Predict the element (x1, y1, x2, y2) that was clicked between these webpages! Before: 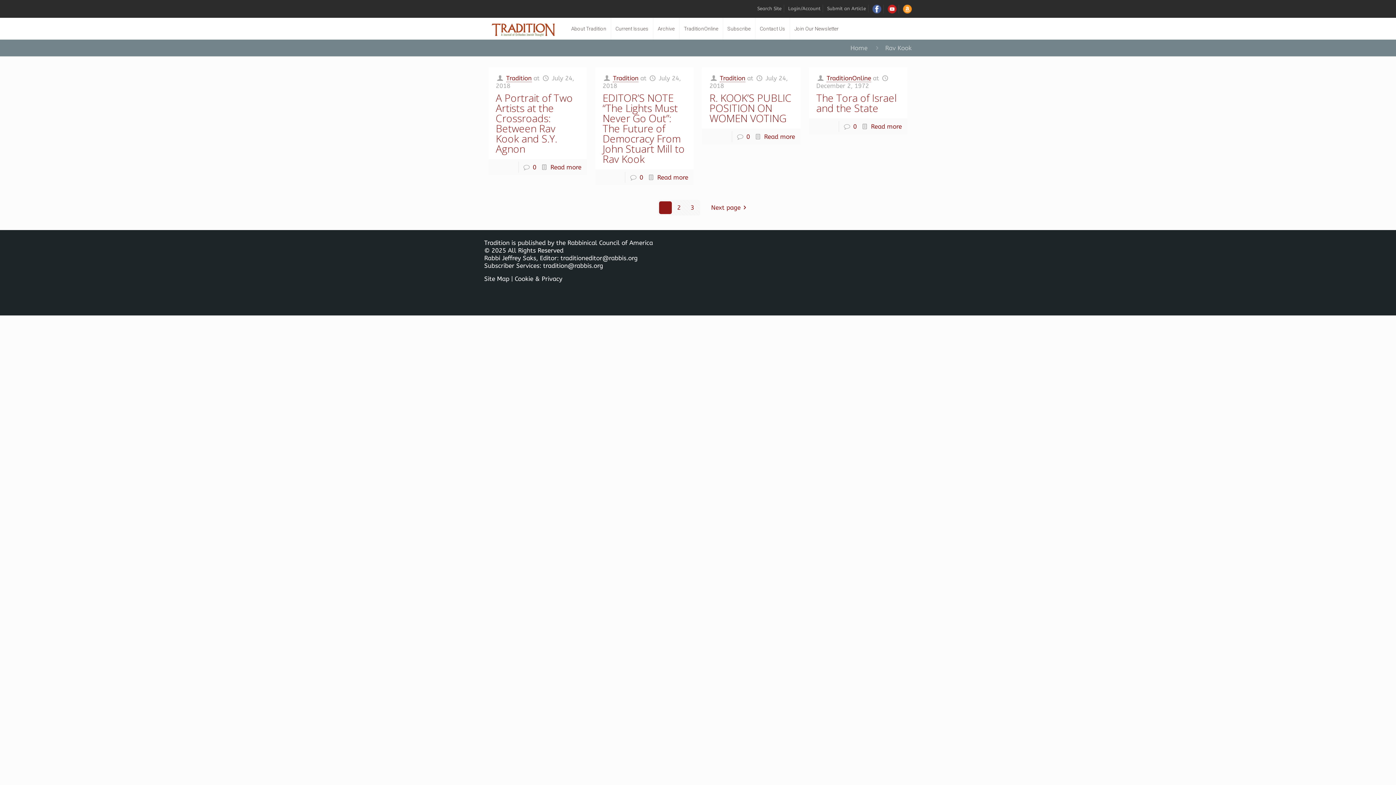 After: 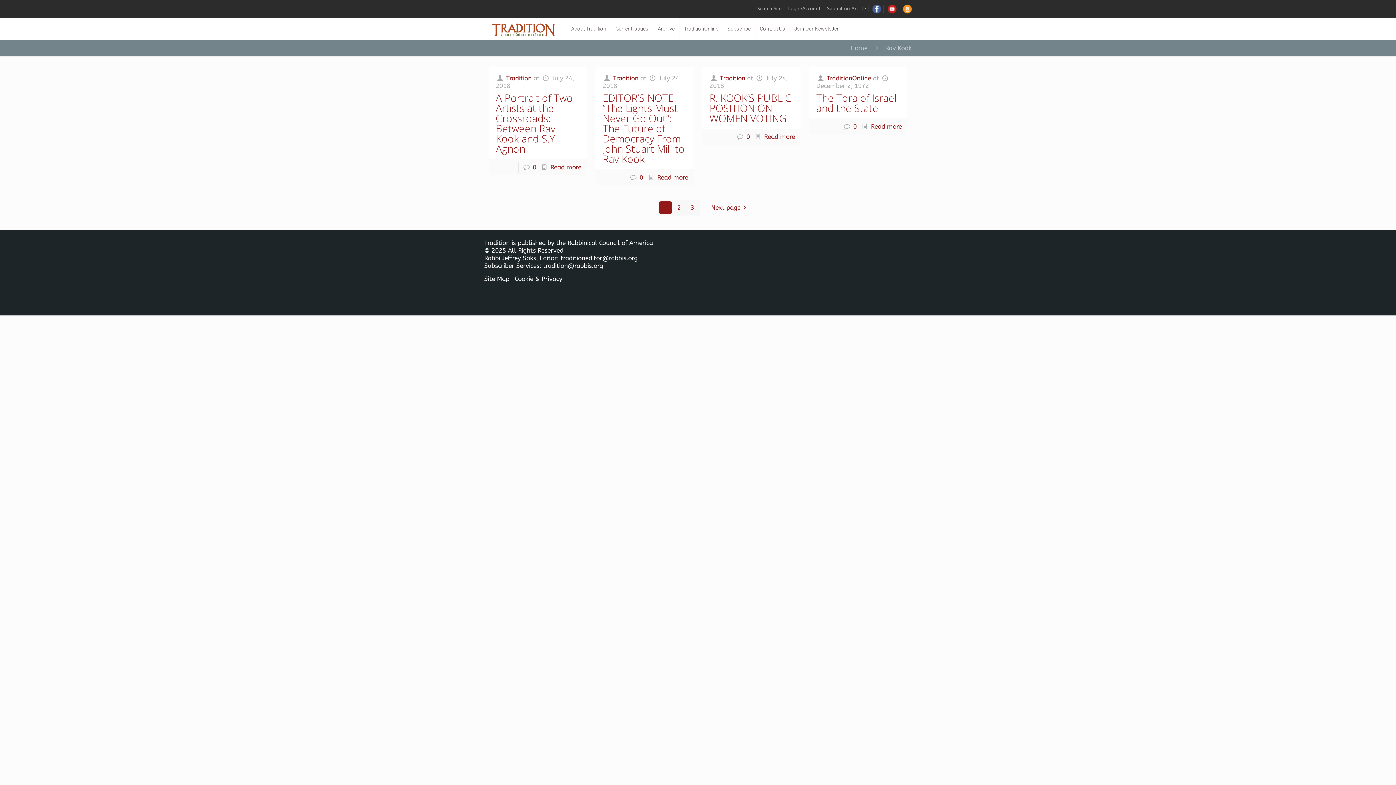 Action: bbox: (659, 201, 672, 214) label: 1